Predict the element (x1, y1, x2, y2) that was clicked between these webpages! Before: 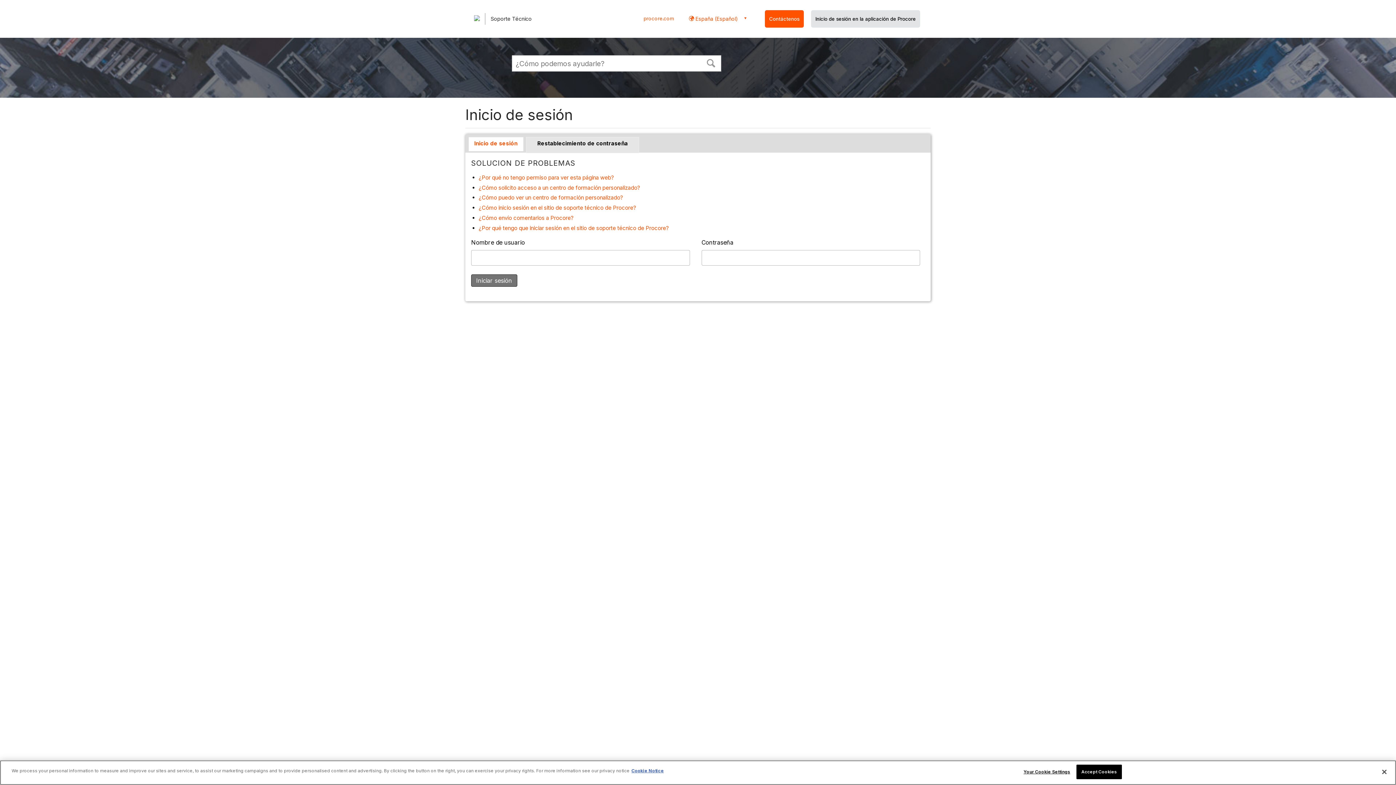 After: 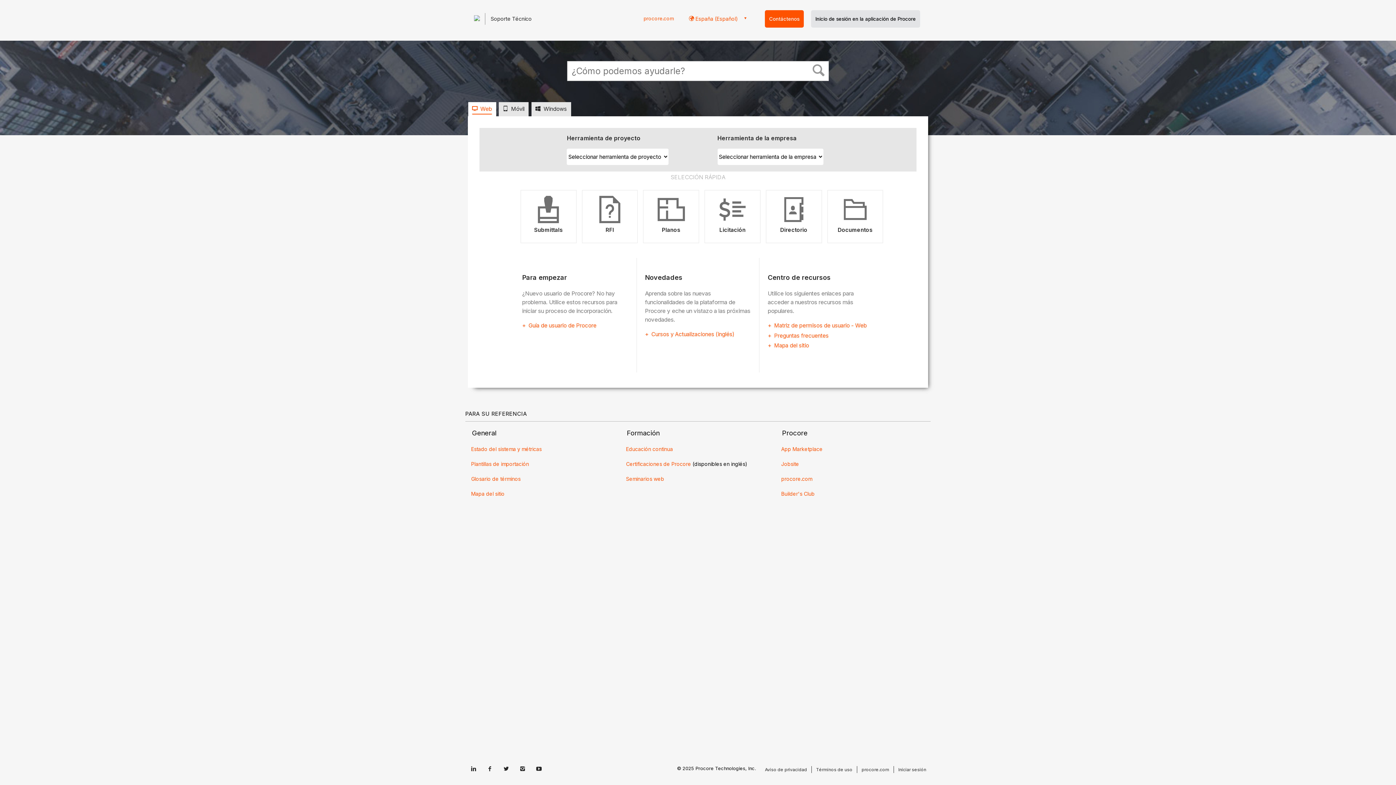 Action: label: Soporte Técnico bbox: (474, 15, 542, 22)